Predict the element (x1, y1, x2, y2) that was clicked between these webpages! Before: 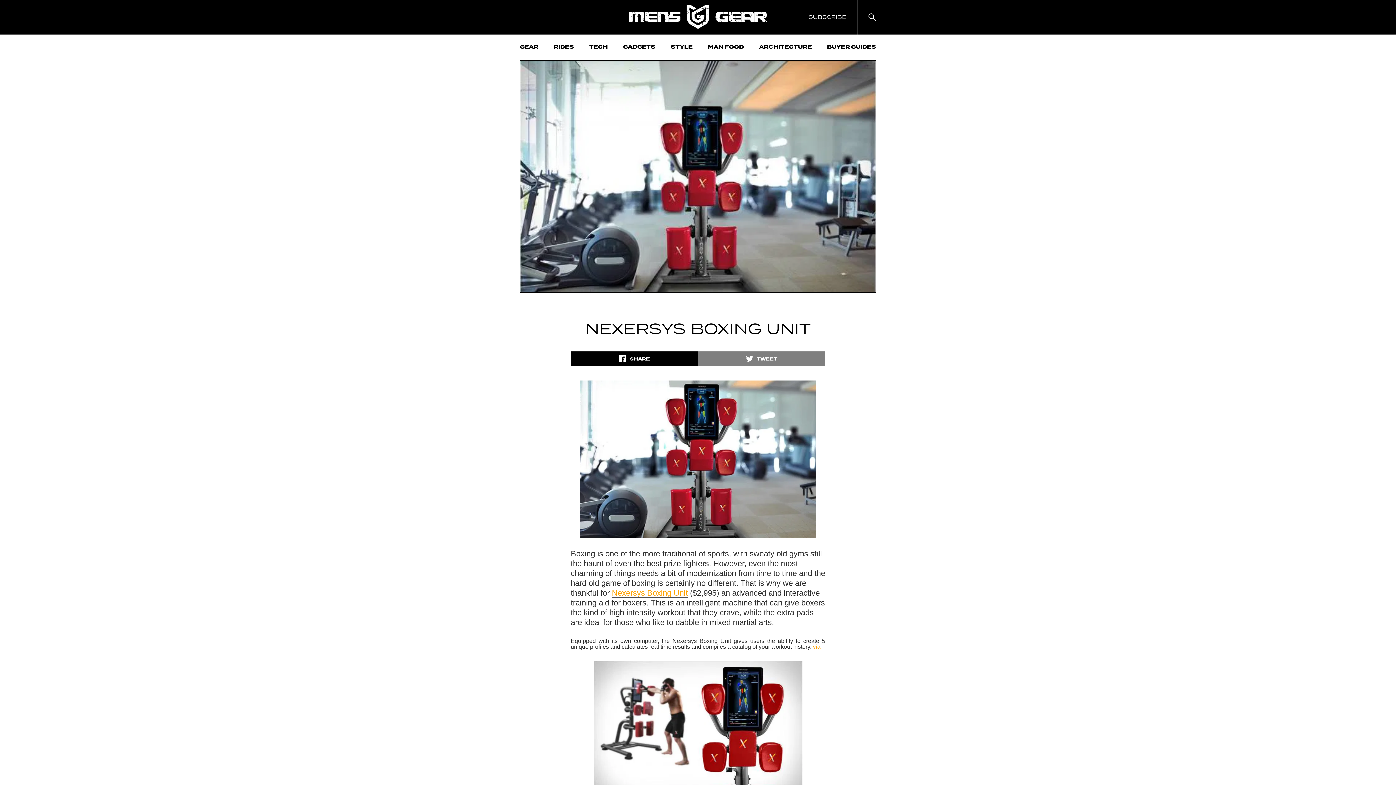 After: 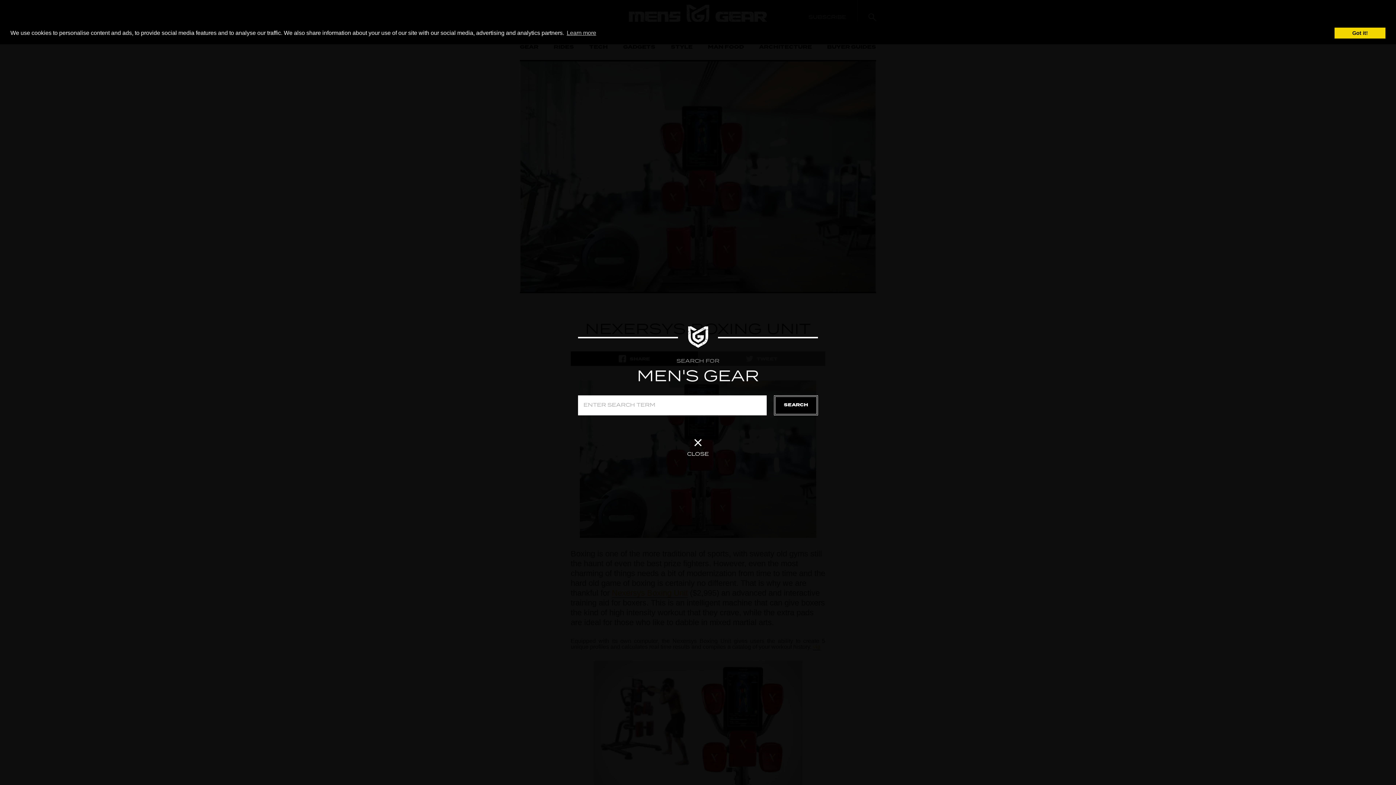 Action: bbox: (857, 0, 876, 34)